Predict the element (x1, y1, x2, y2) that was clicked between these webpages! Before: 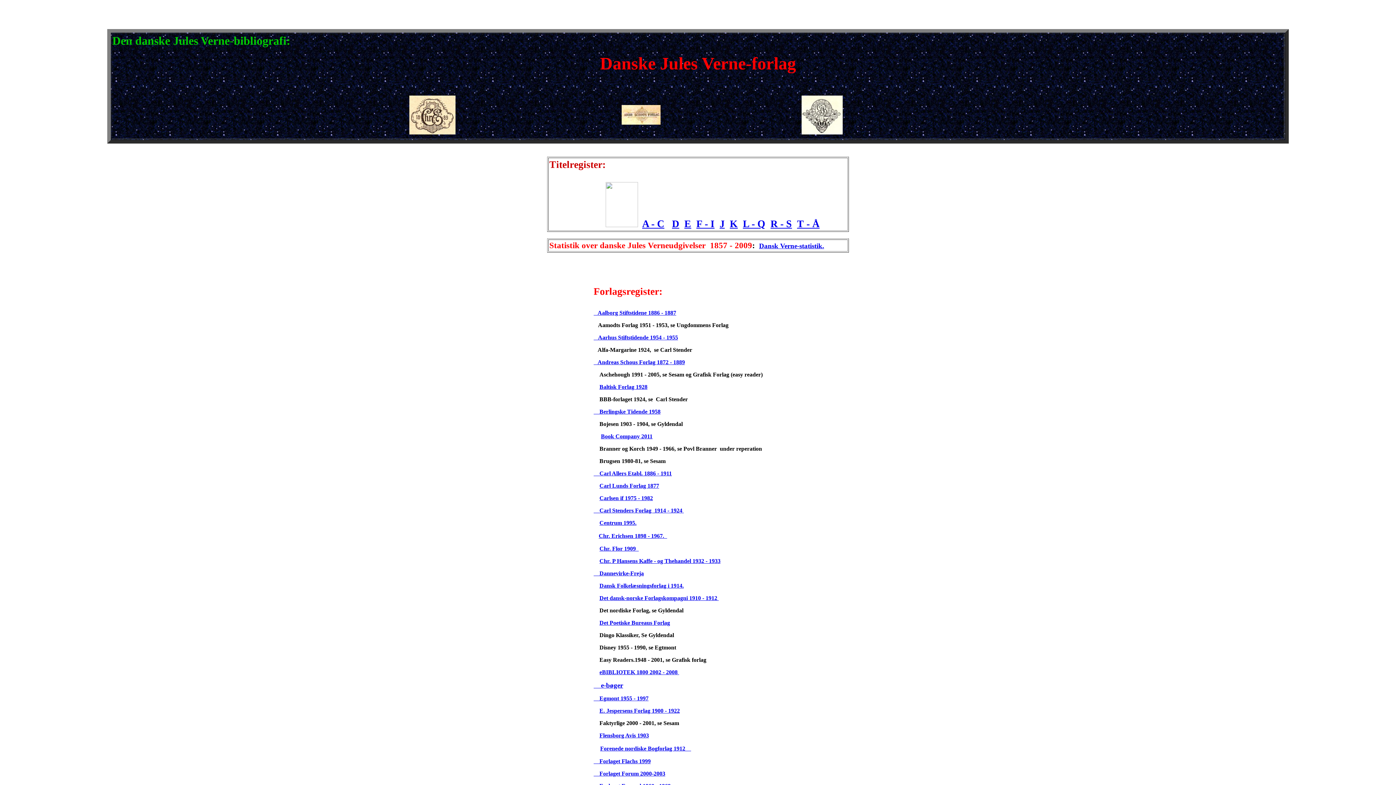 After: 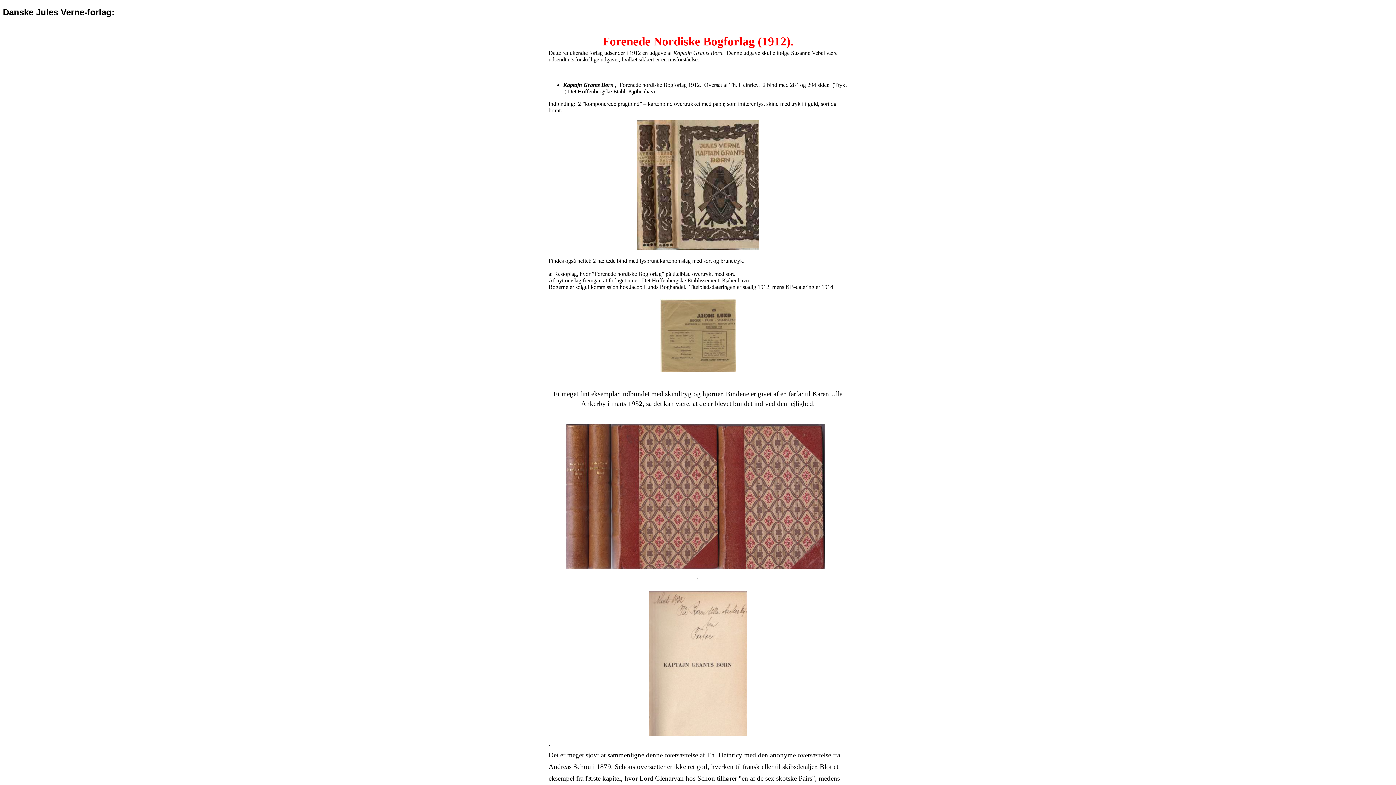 Action: label: Forenede nordiske Bogforlag 1912     bbox: (600, 746, 691, 752)